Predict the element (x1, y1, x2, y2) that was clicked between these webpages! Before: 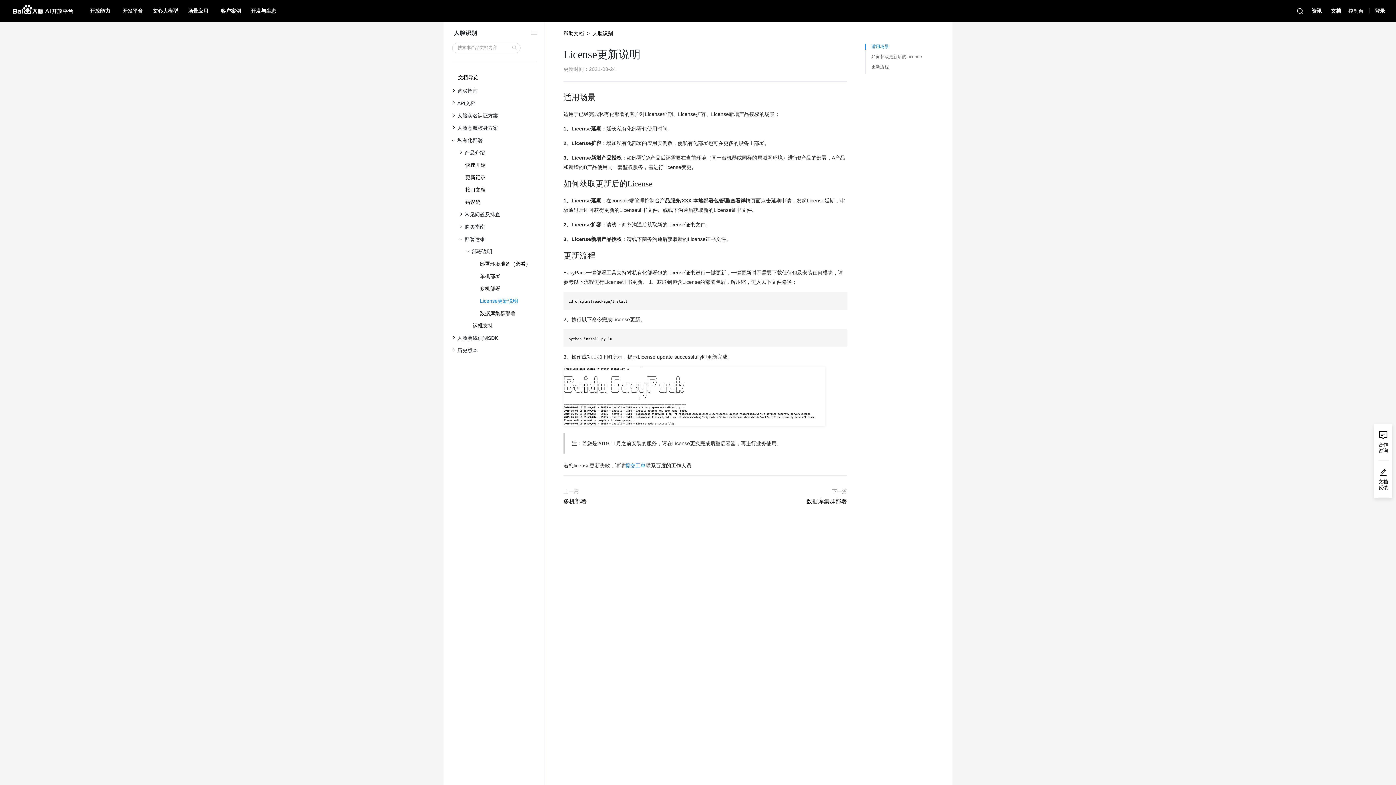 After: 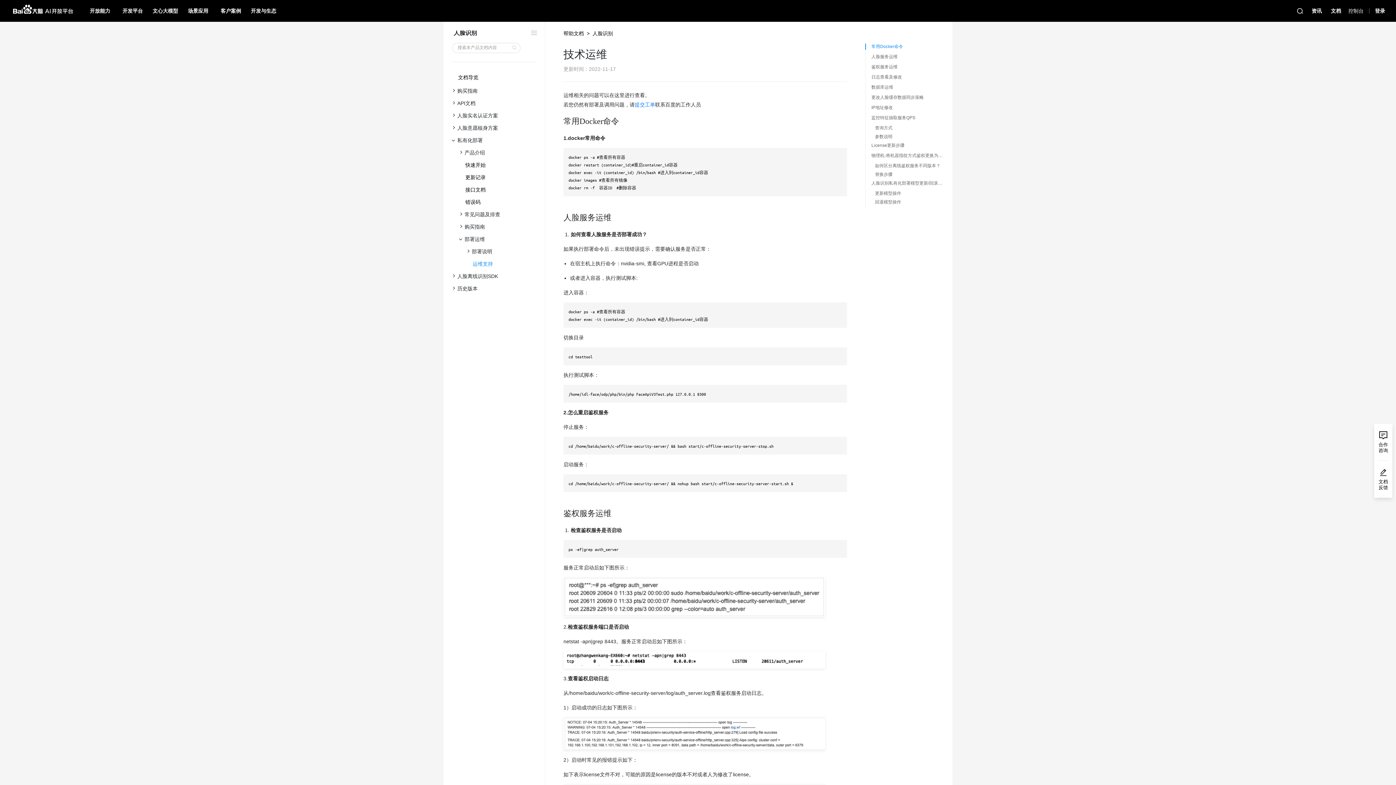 Action: label: 运维支持 bbox: (450, 319, 545, 332)